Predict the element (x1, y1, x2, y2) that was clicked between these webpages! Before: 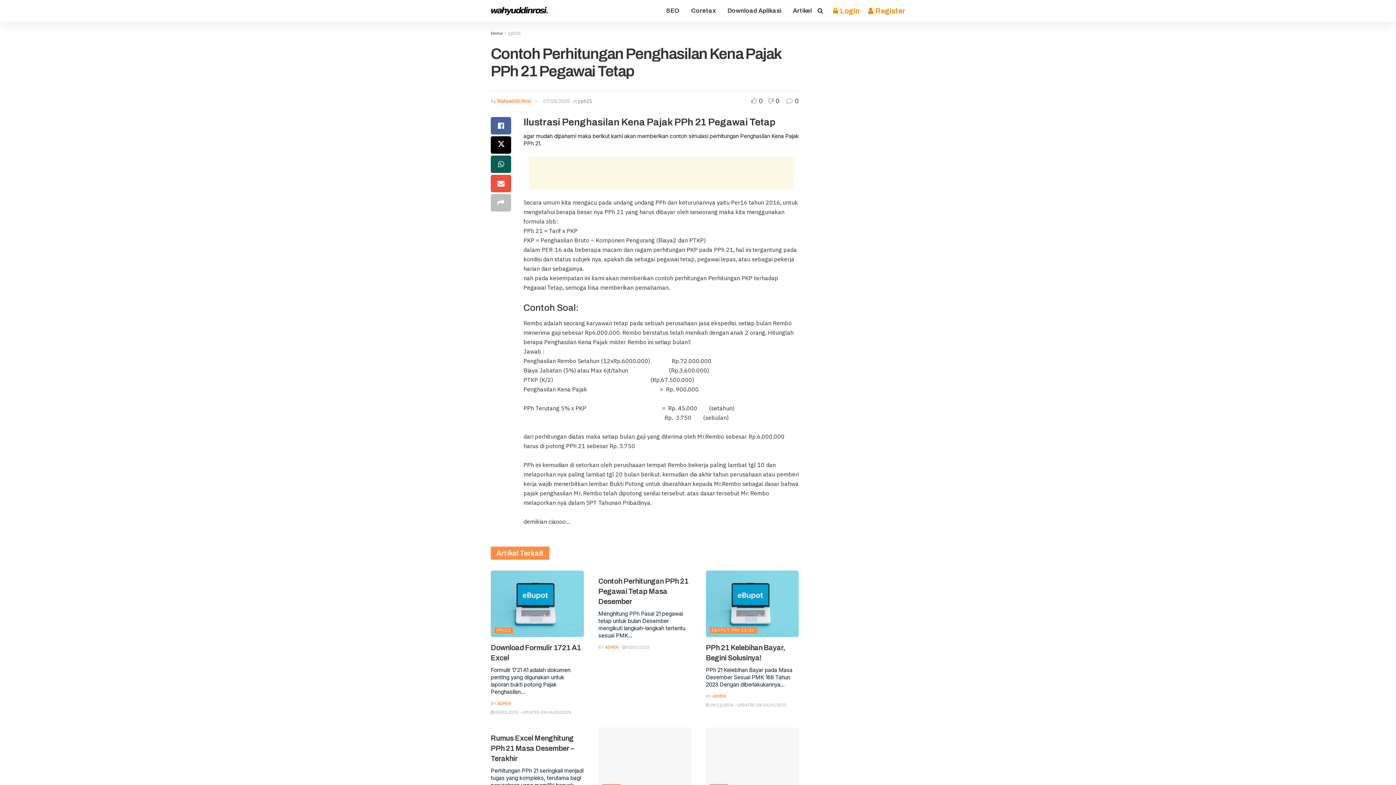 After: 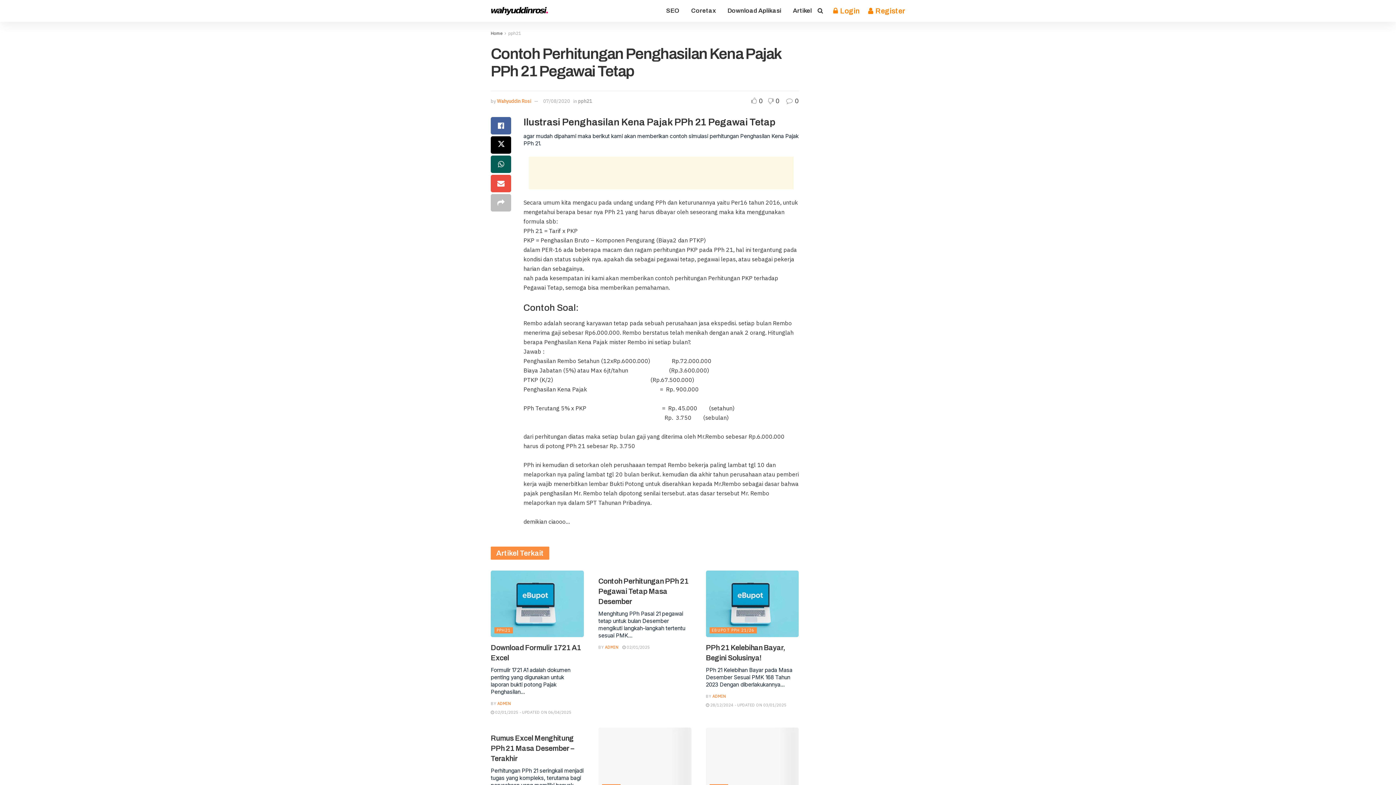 Action: bbox: (543, 98, 570, 104) label: 07/08/2020